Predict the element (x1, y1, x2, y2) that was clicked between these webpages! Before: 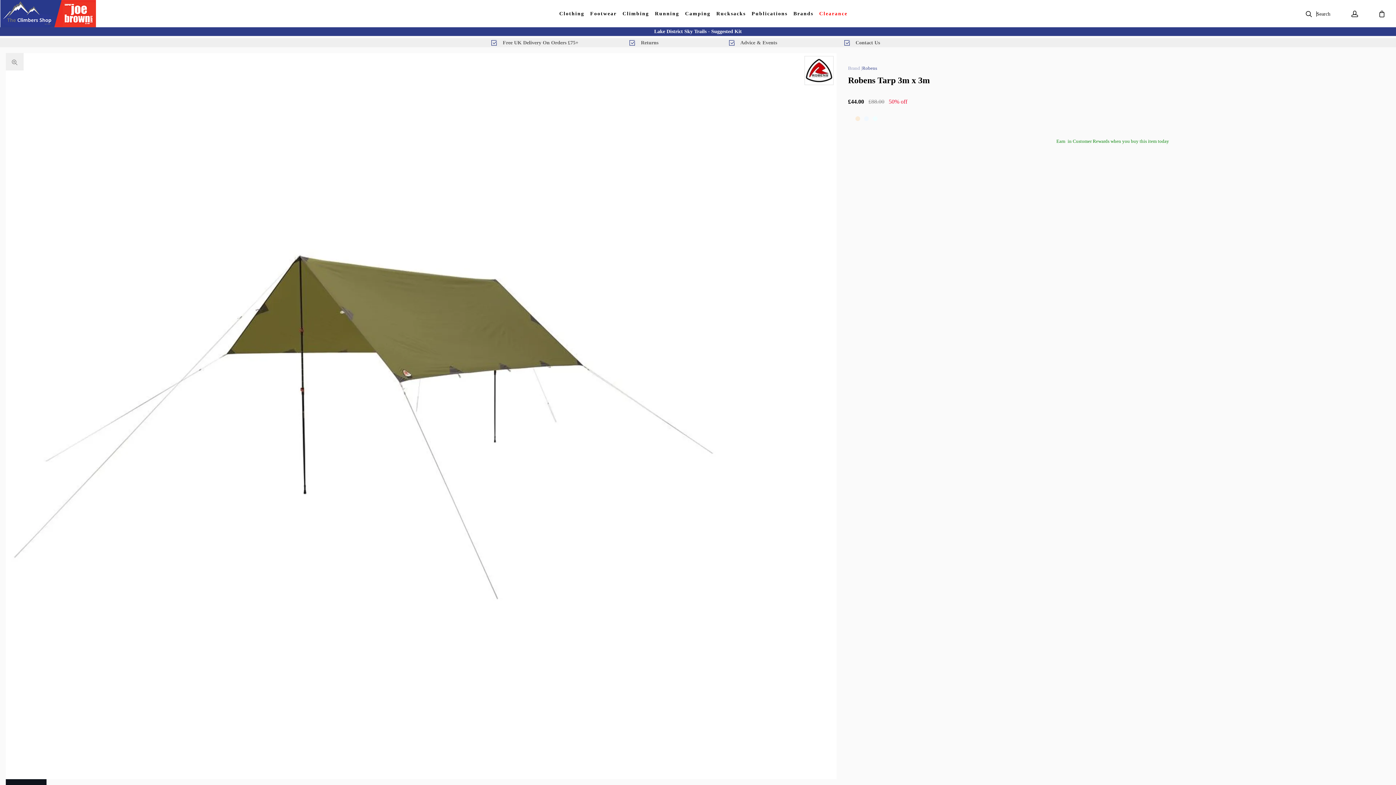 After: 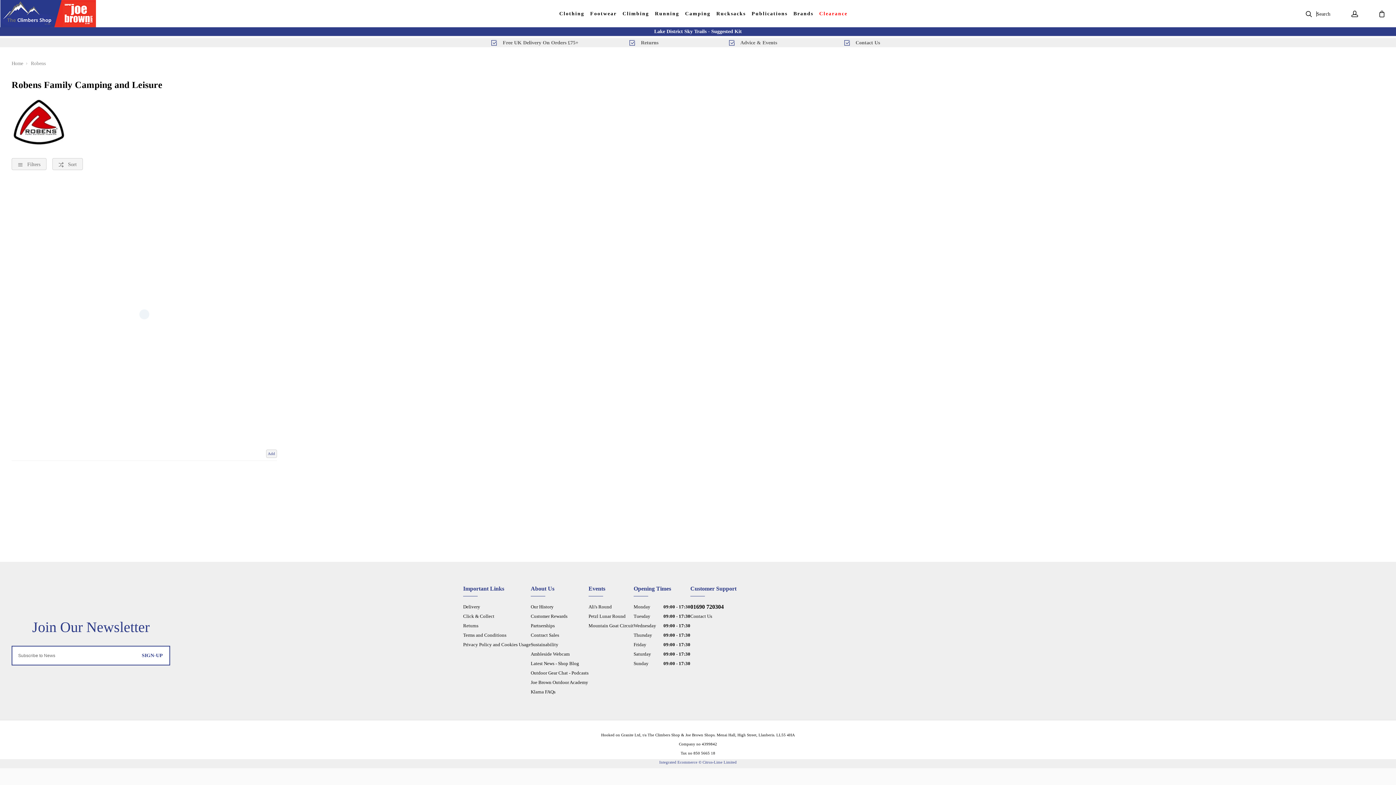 Action: bbox: (801, 53, 836, 88)